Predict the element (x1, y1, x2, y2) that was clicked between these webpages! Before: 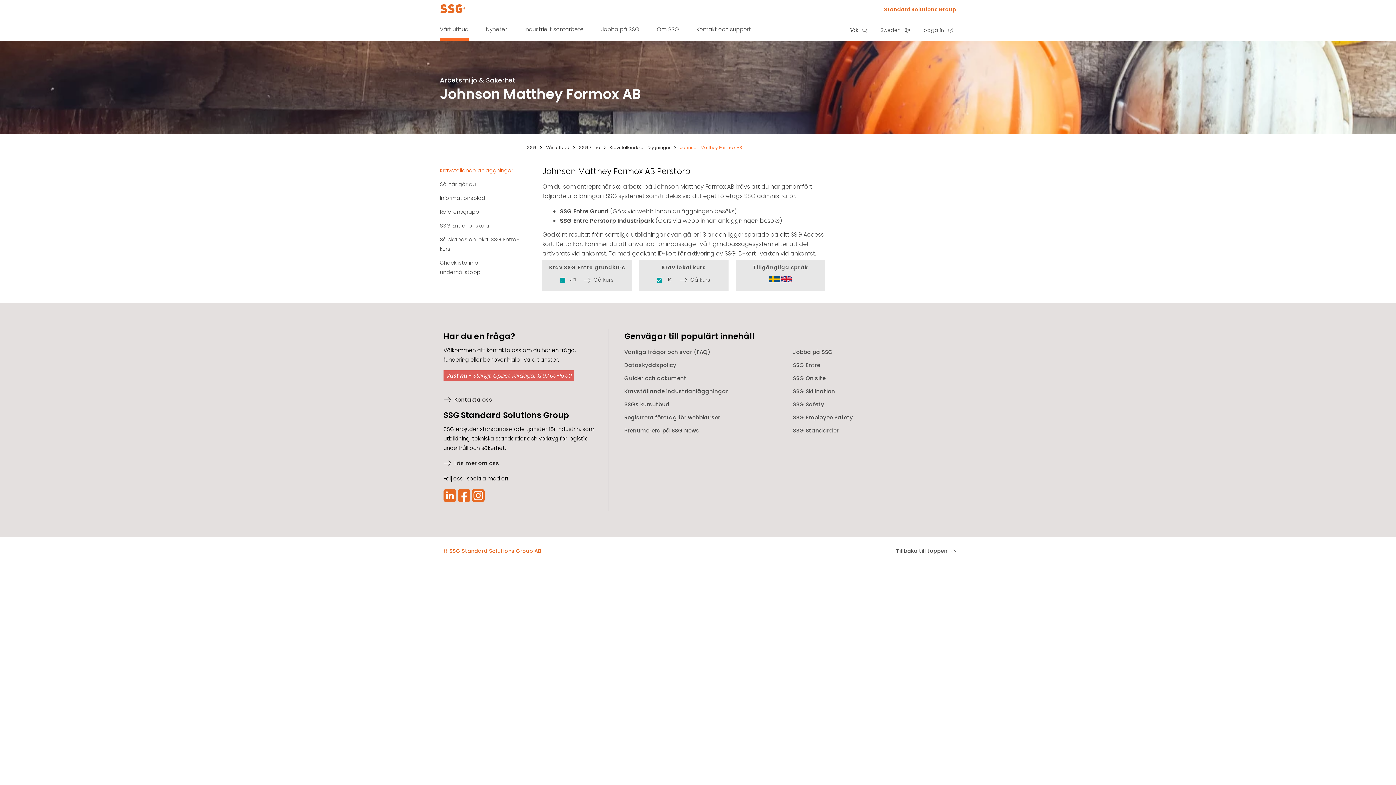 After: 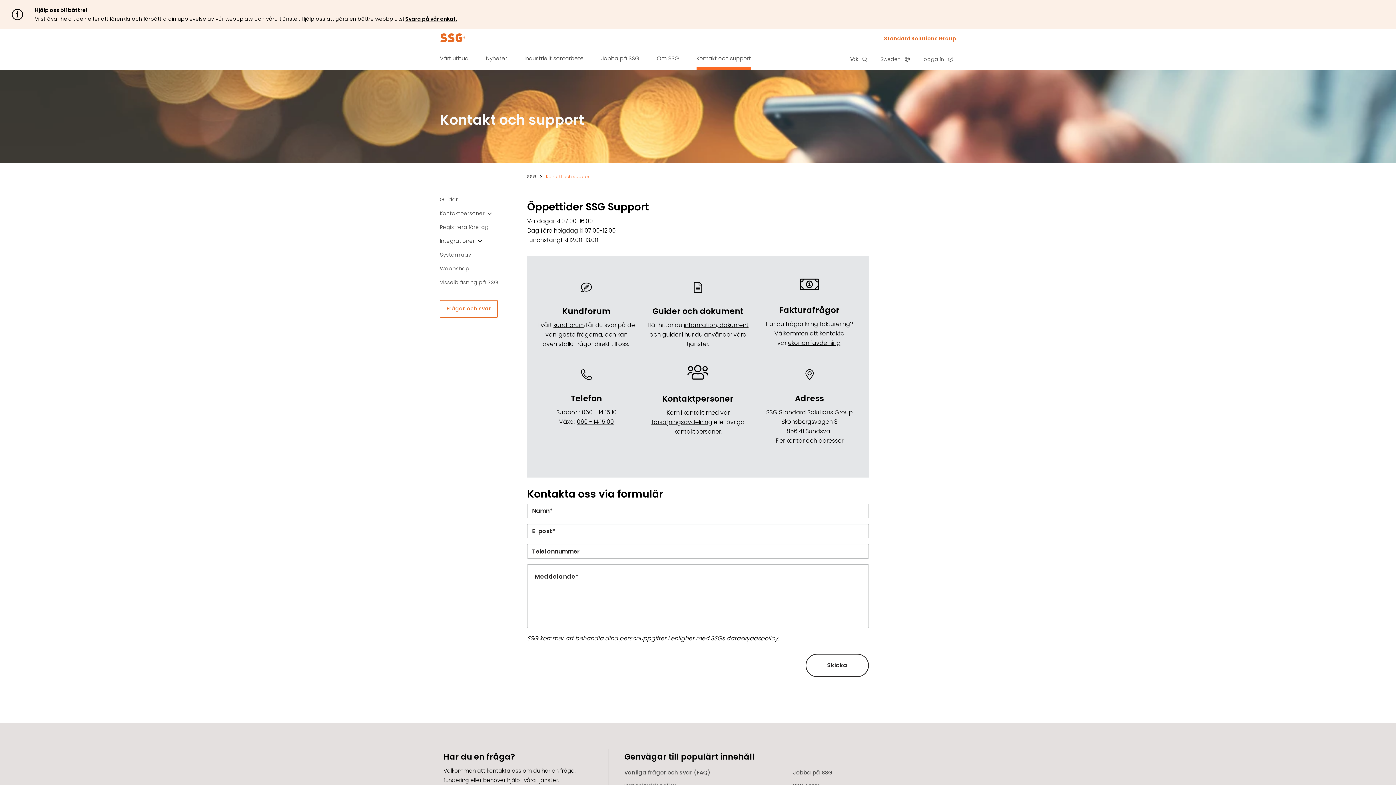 Action: bbox: (696, 19, 751, 39) label: Kontakt och support